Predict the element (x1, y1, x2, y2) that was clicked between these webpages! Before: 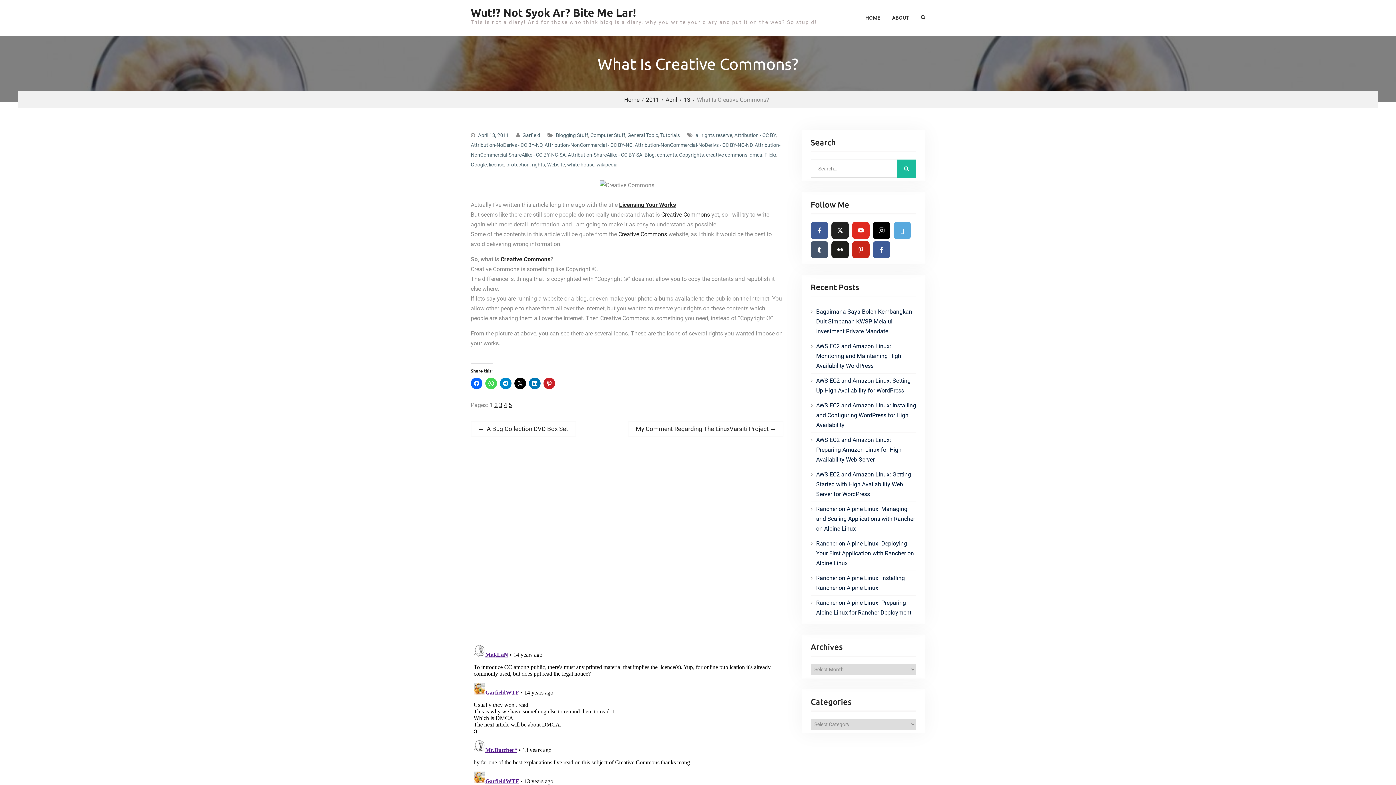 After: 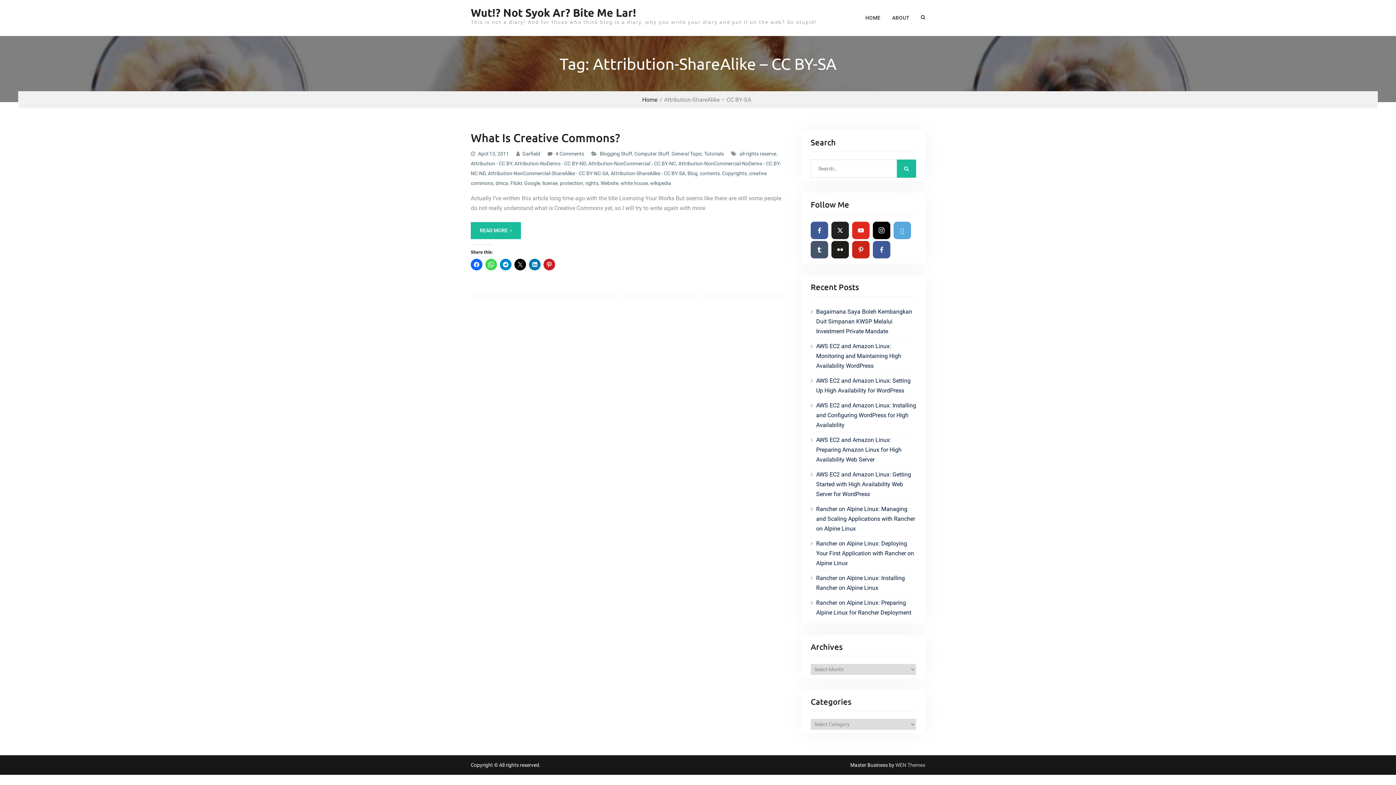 Action: label: Attribution-ShareAlike - CC BY-SA bbox: (568, 152, 642, 157)